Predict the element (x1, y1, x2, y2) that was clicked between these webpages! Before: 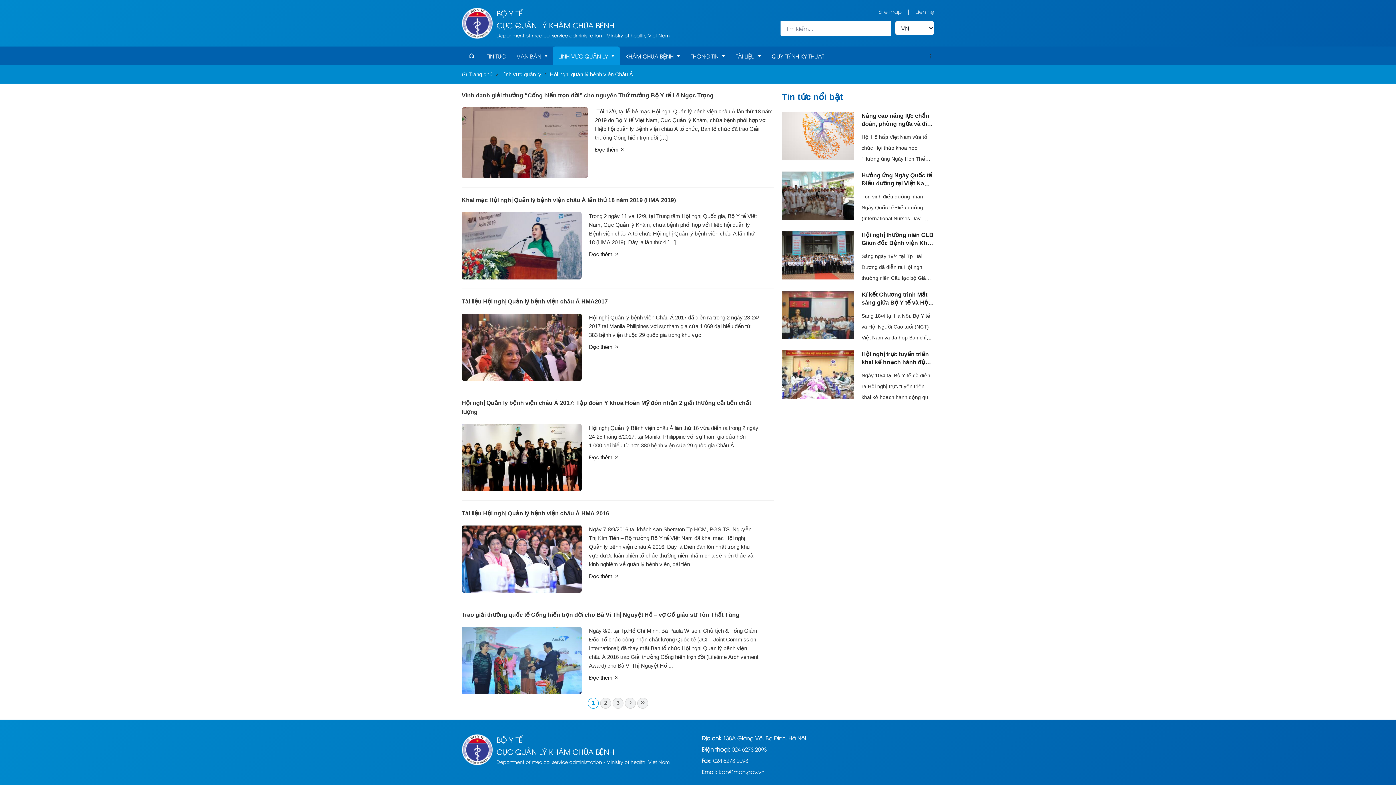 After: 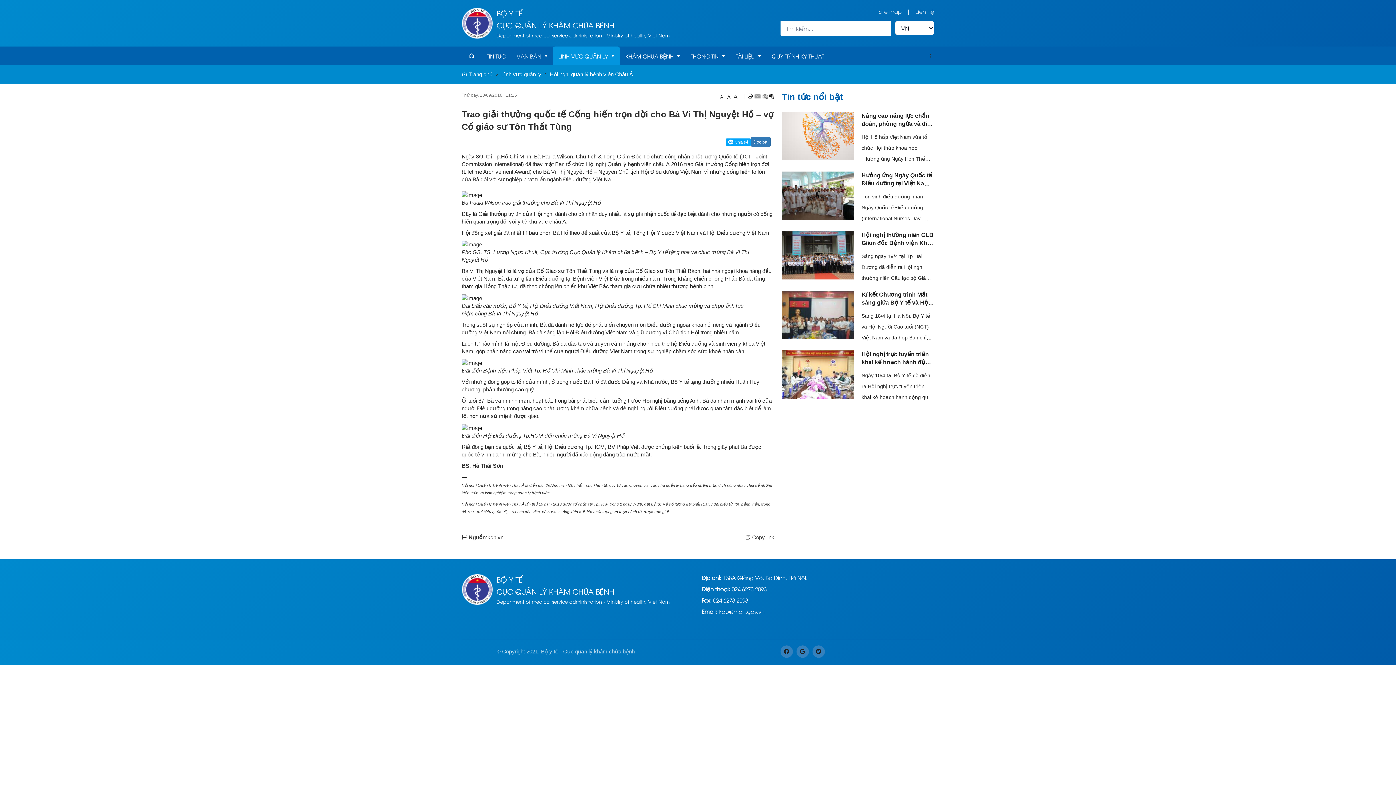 Action: bbox: (589, 626, 760, 670) label: Ngày 8/9, tại Tp.Hồ Chí Minh, Bà Paula Wilson, Chủ tịch & Tổng Giám Đốc Tổ chức công nhận chất lượng Quốc tế (JCI – Joint Commission International) đã thay mặt Ban tổ chức Hội nghị Quản lý bệnh viện châu Á 2016 trao Giải thưởng Cống hiến trọn đời (Lifetime Archivement Award) cho Bà Vi Thị Nguyệt Hồ ...